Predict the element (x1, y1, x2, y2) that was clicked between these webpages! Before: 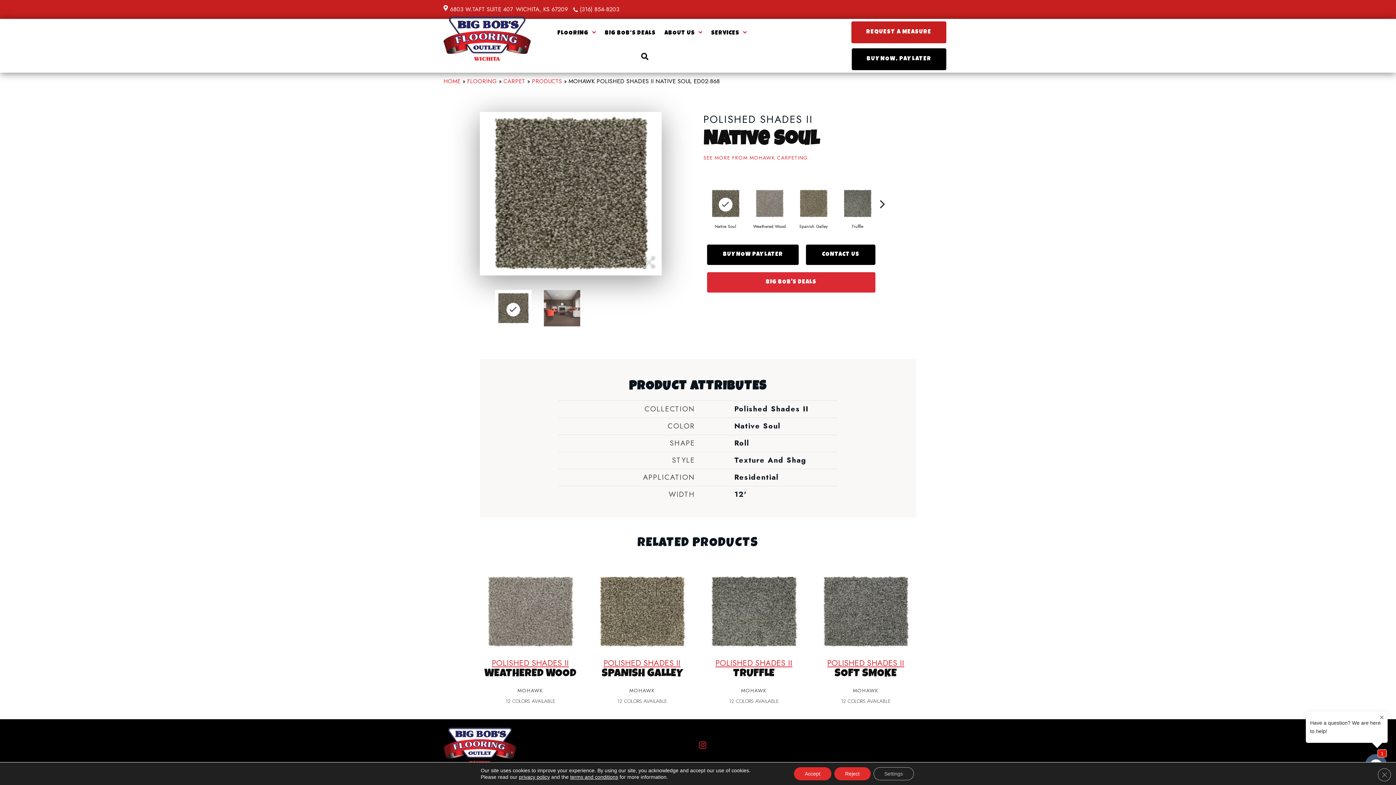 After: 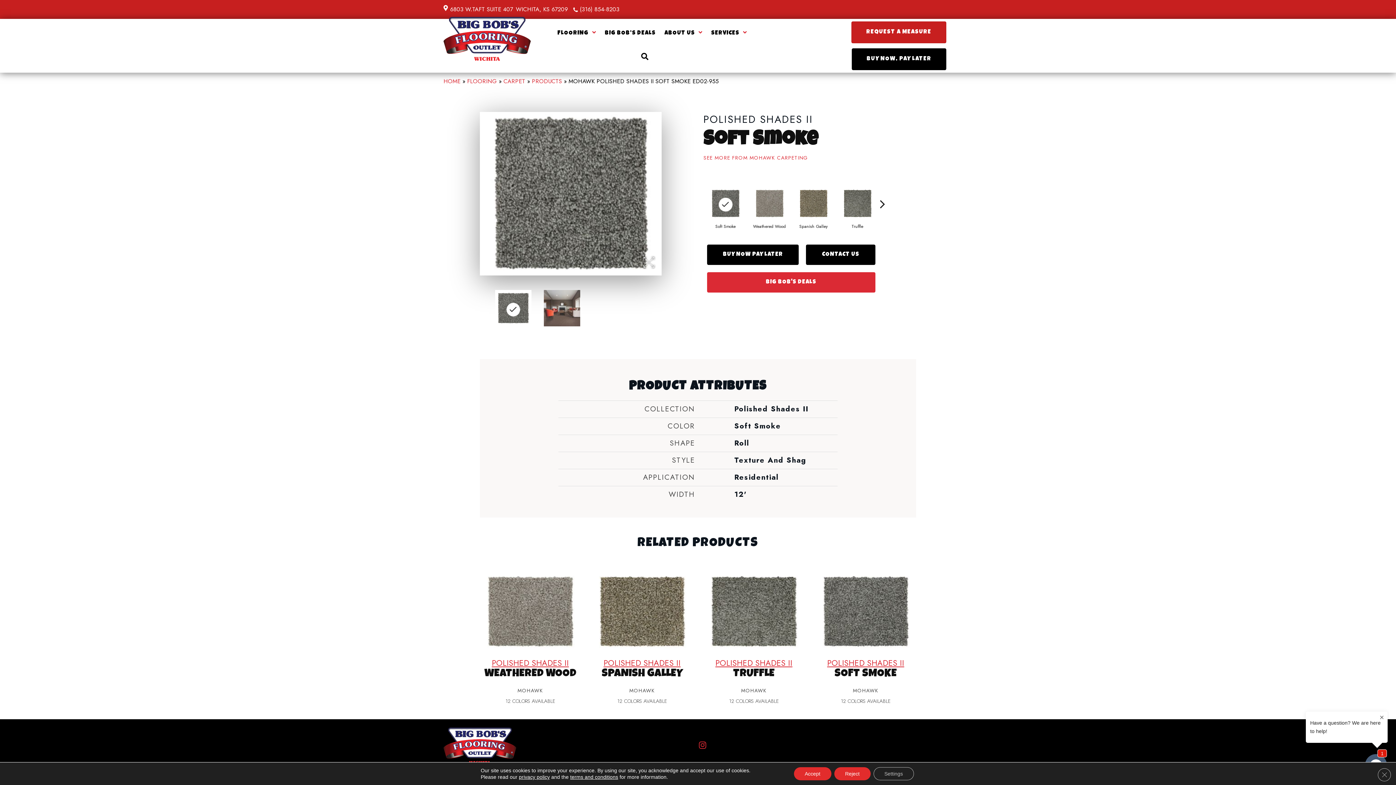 Action: label: SOFT SMOKE bbox: (817, 669, 914, 687)